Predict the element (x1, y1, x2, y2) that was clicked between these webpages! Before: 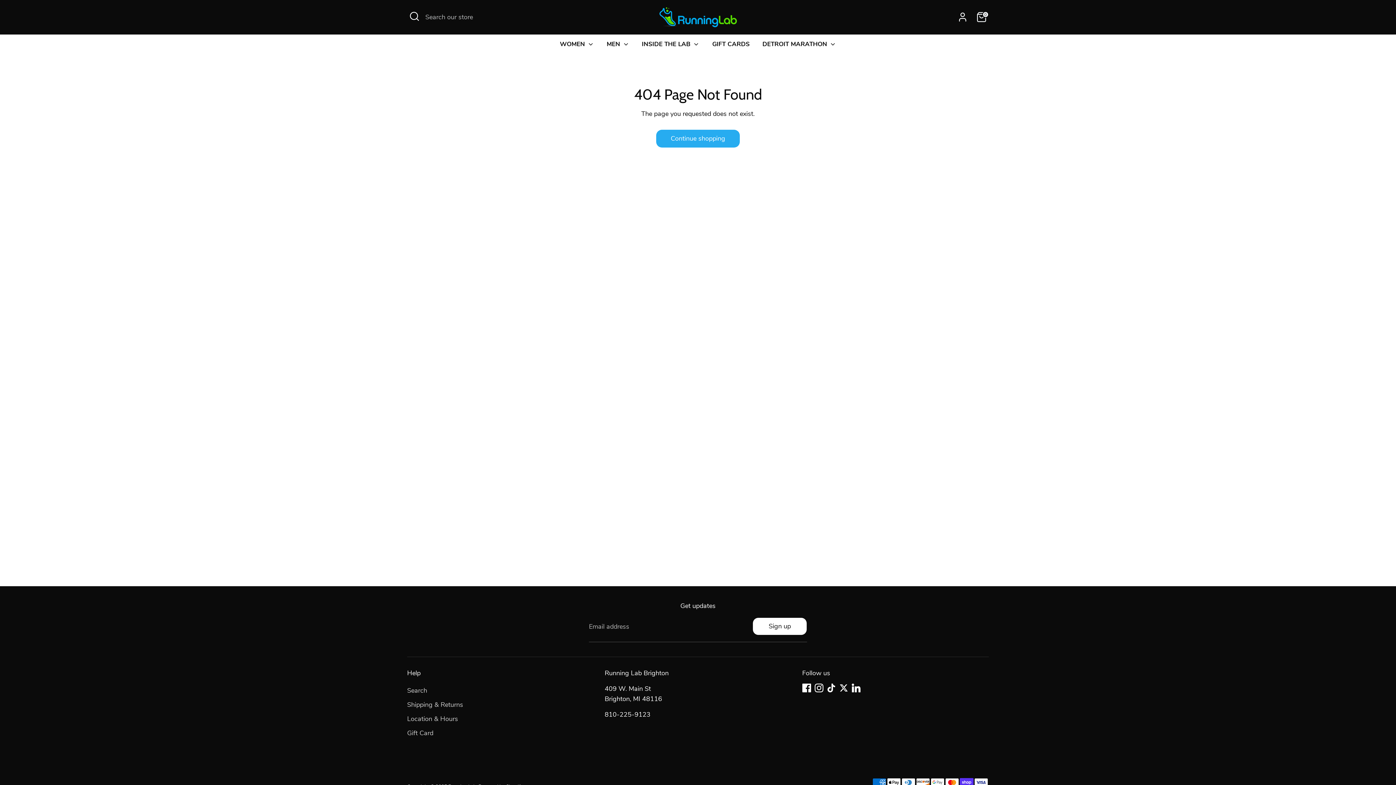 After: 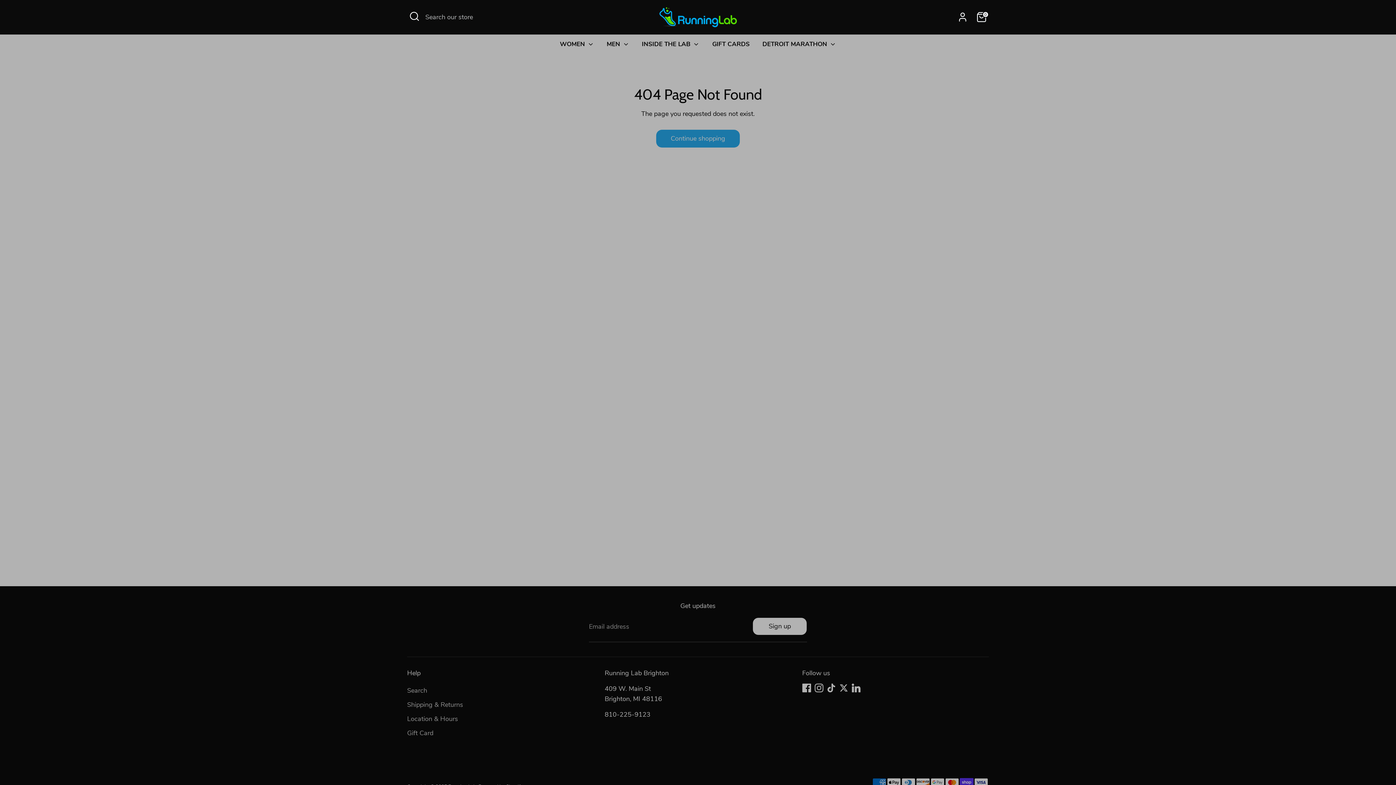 Action: label: Open Search bbox: (407, 9, 421, 23)